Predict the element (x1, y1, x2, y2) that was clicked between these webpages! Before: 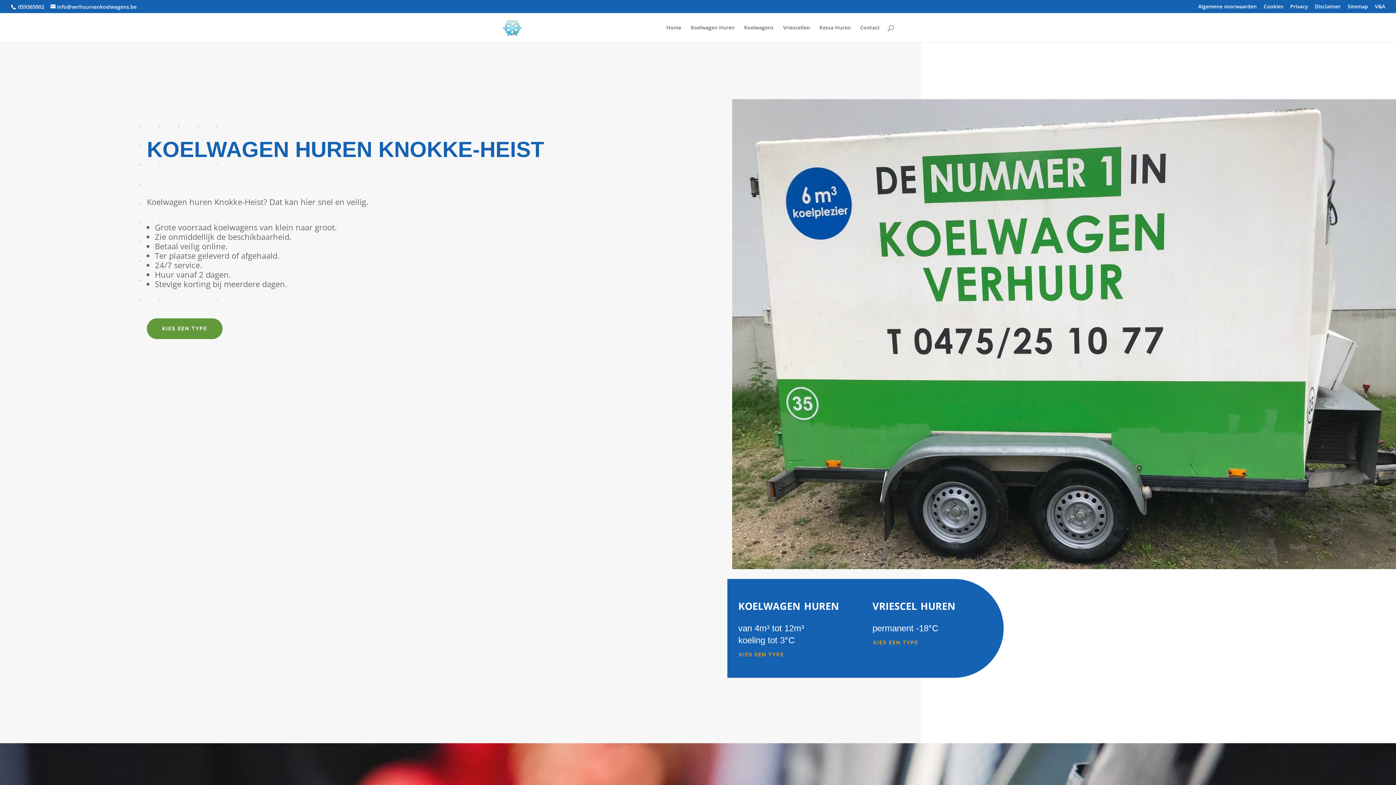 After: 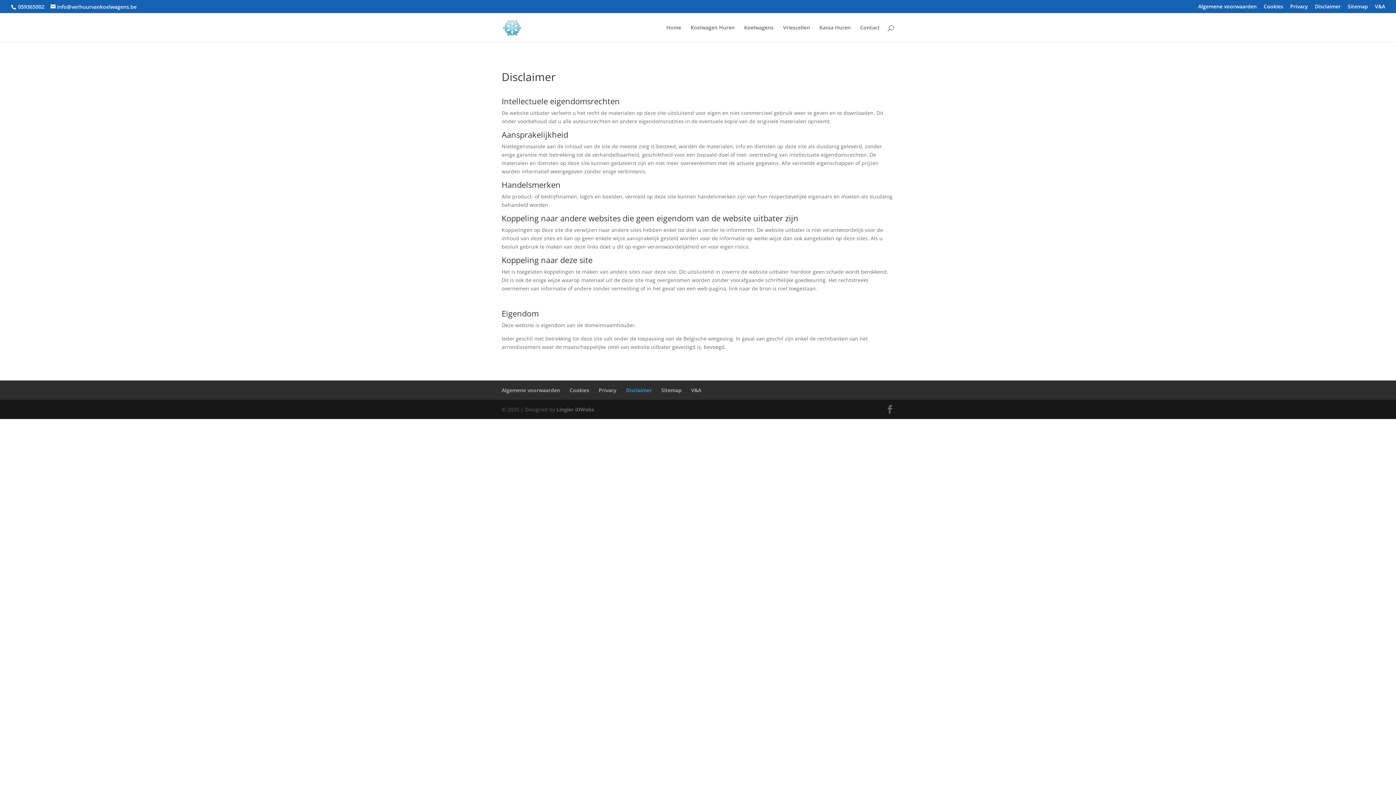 Action: bbox: (1315, 3, 1341, 12) label: Disclaimer